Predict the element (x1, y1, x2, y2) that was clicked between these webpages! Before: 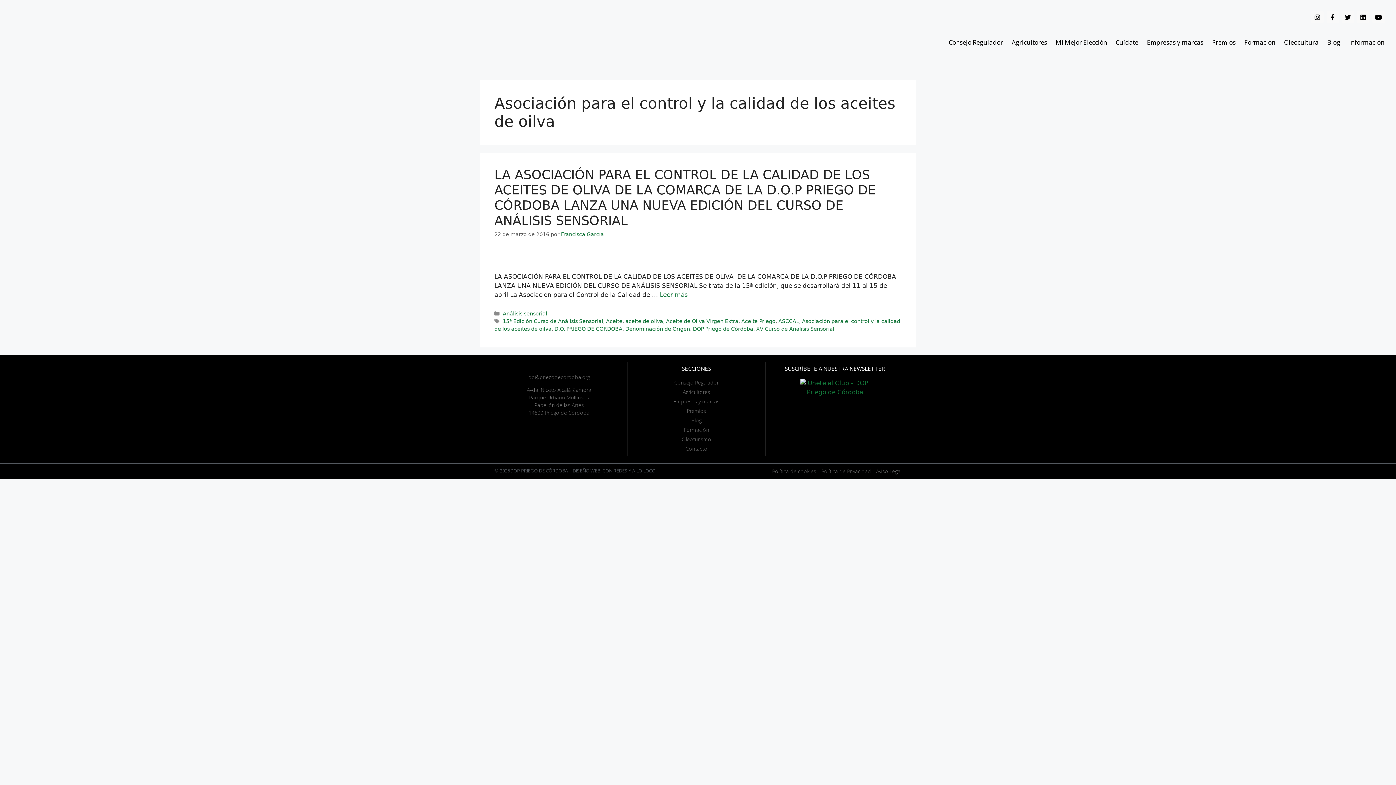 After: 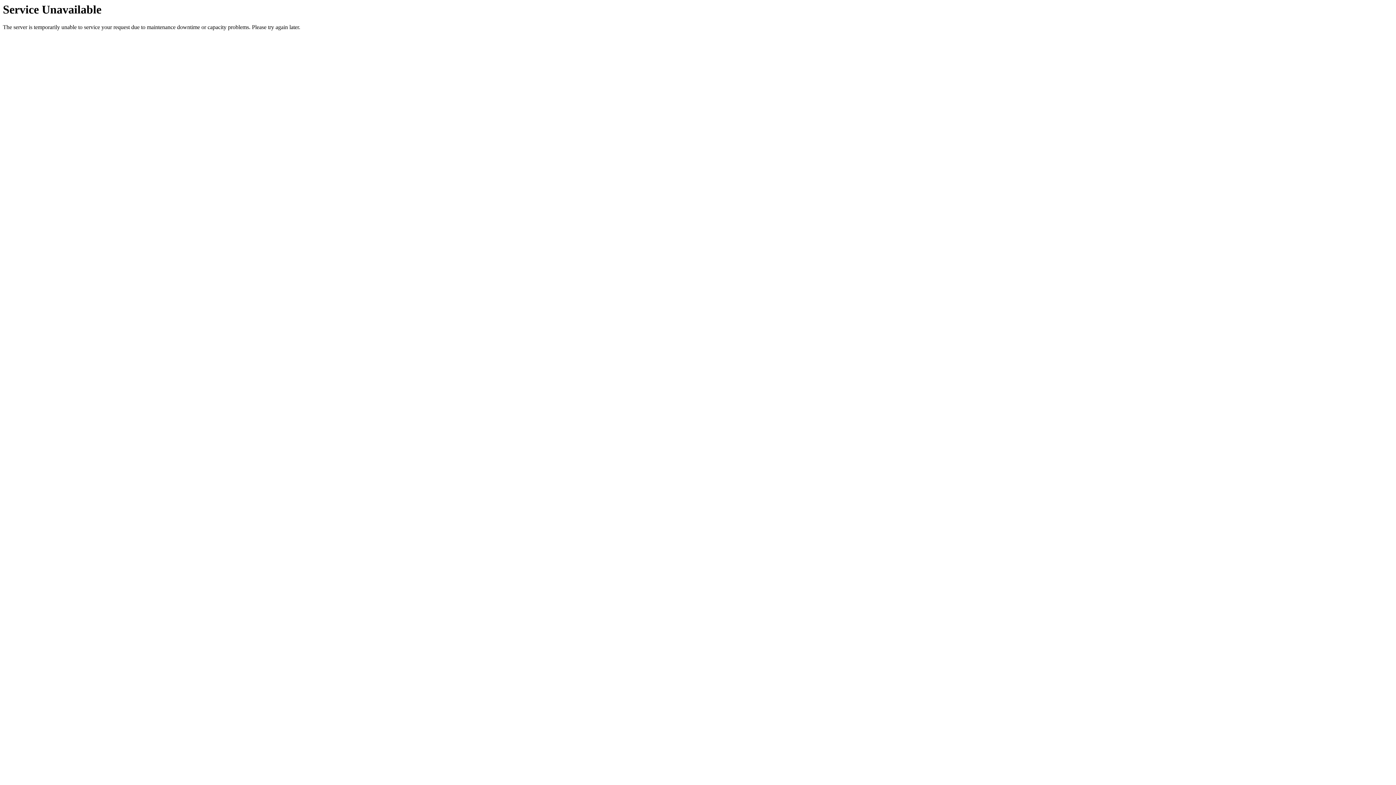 Action: label: Más en LA ASOCIACIÓN PARA EL CONTROL DE LA CALIDAD DE LOS ACEITES DE OLIVA  DE LA COMARCA DE LA D.O.P PRIEGO DE CÓRDOBA LANZA UNA NUEVA EDICIÓN DEL CURSO DE ANÁLISIS SENSORIAL bbox: (660, 291, 688, 298)